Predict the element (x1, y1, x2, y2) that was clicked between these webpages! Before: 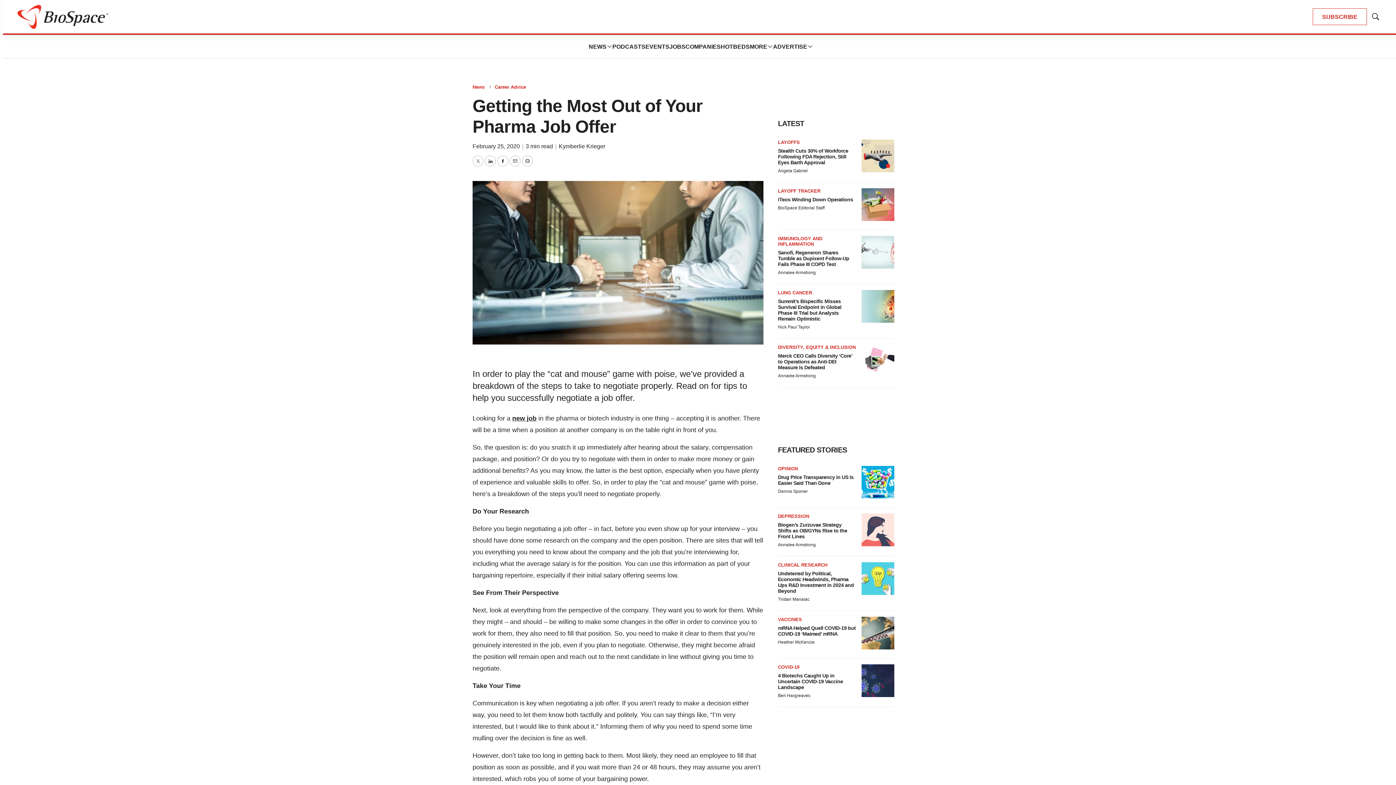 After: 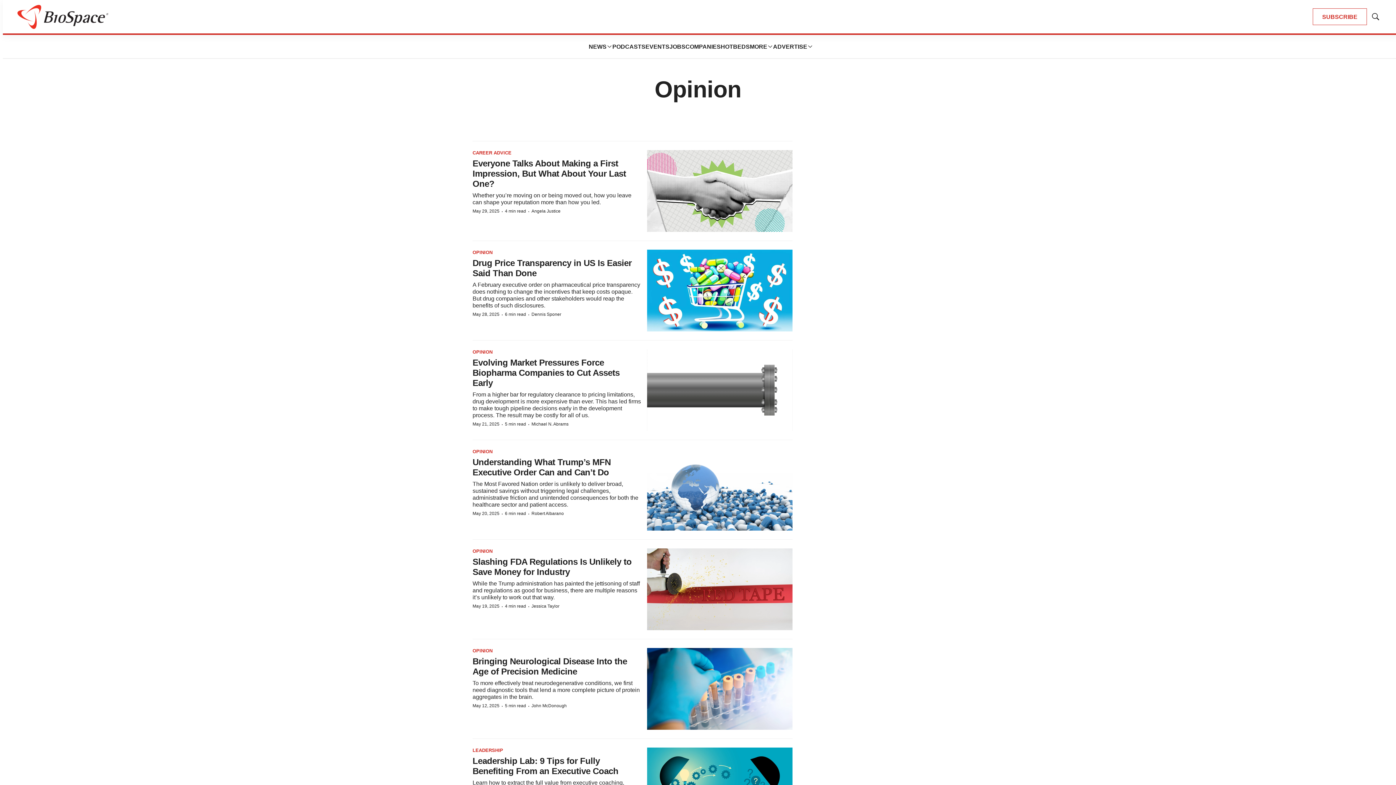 Action: bbox: (778, 466, 798, 471) label: OPINION